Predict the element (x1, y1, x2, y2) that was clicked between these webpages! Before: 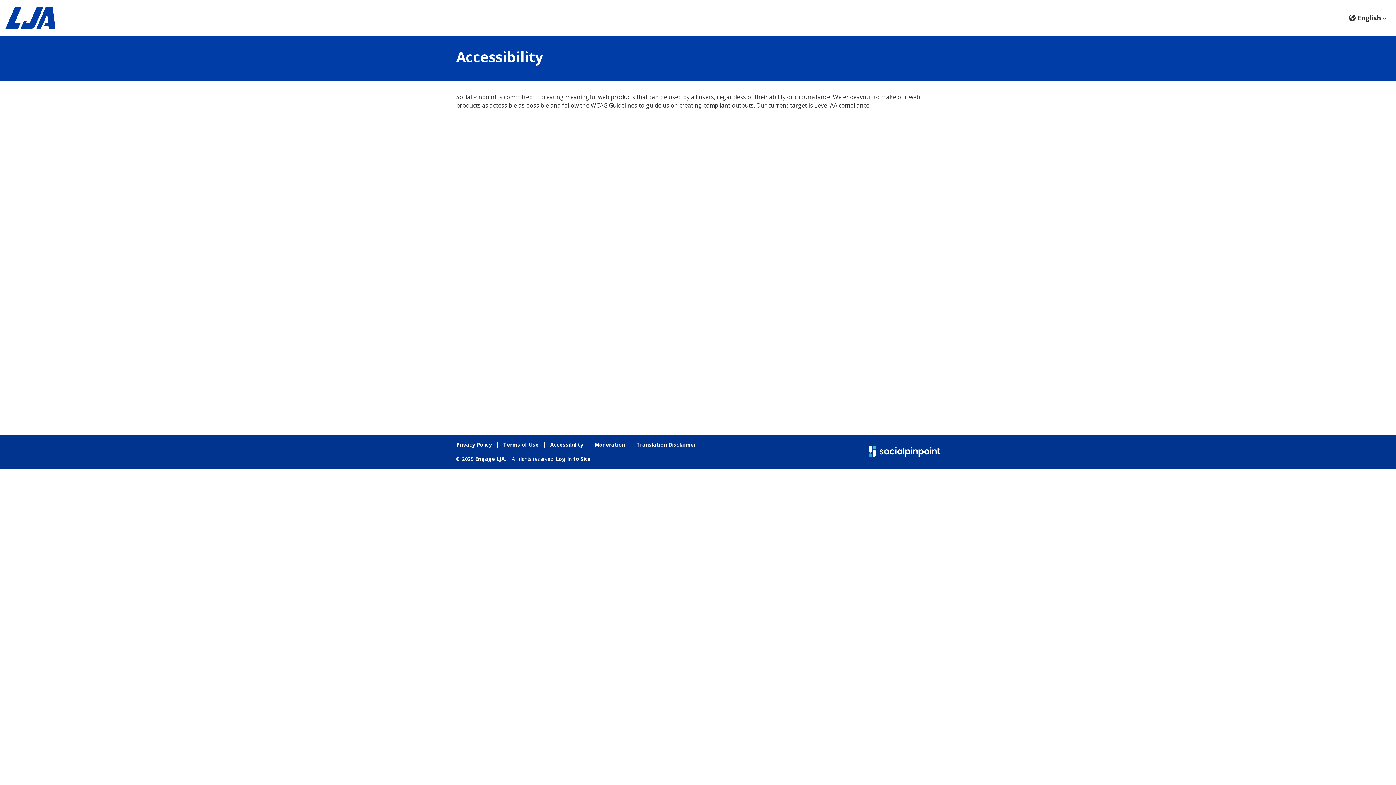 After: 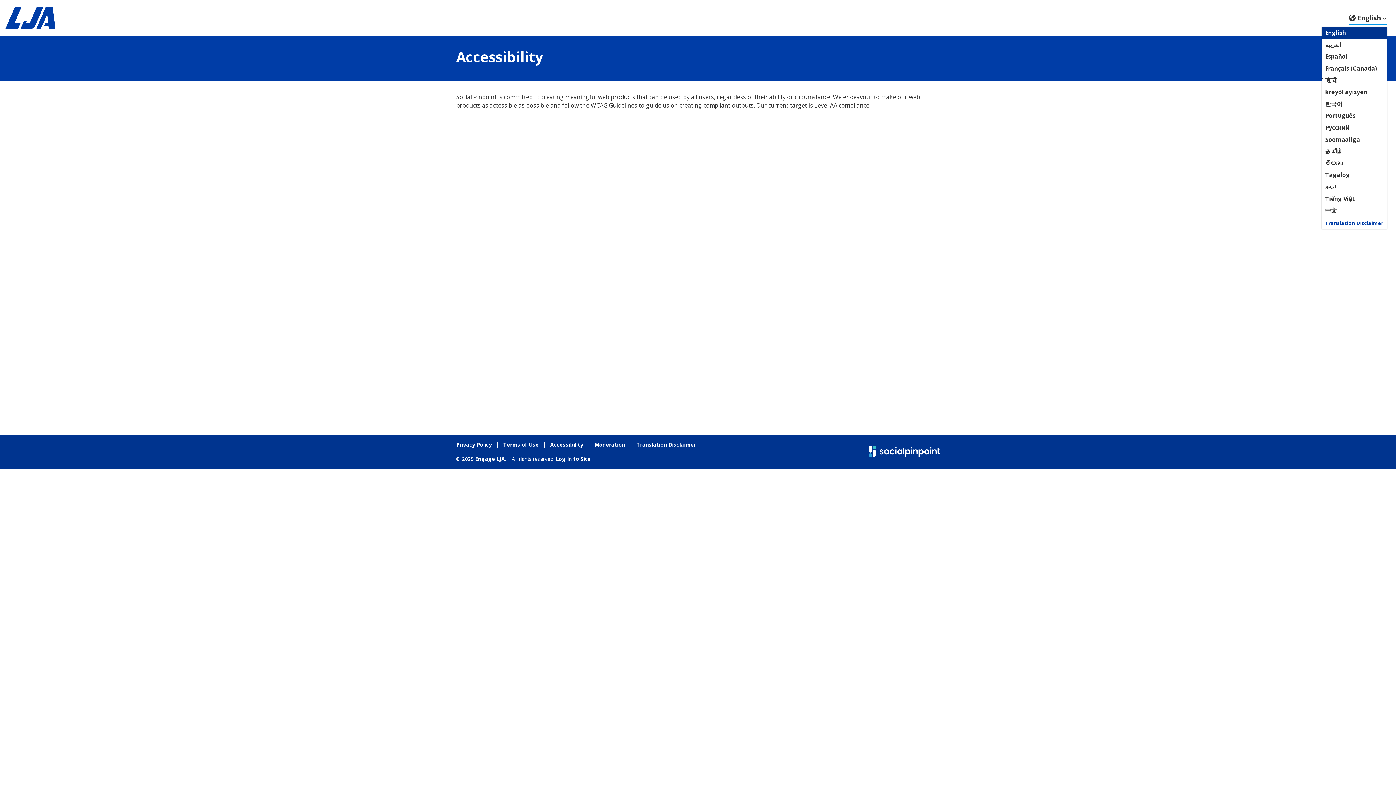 Action: bbox: (1349, 10, 1387, 24) label: English Select your language